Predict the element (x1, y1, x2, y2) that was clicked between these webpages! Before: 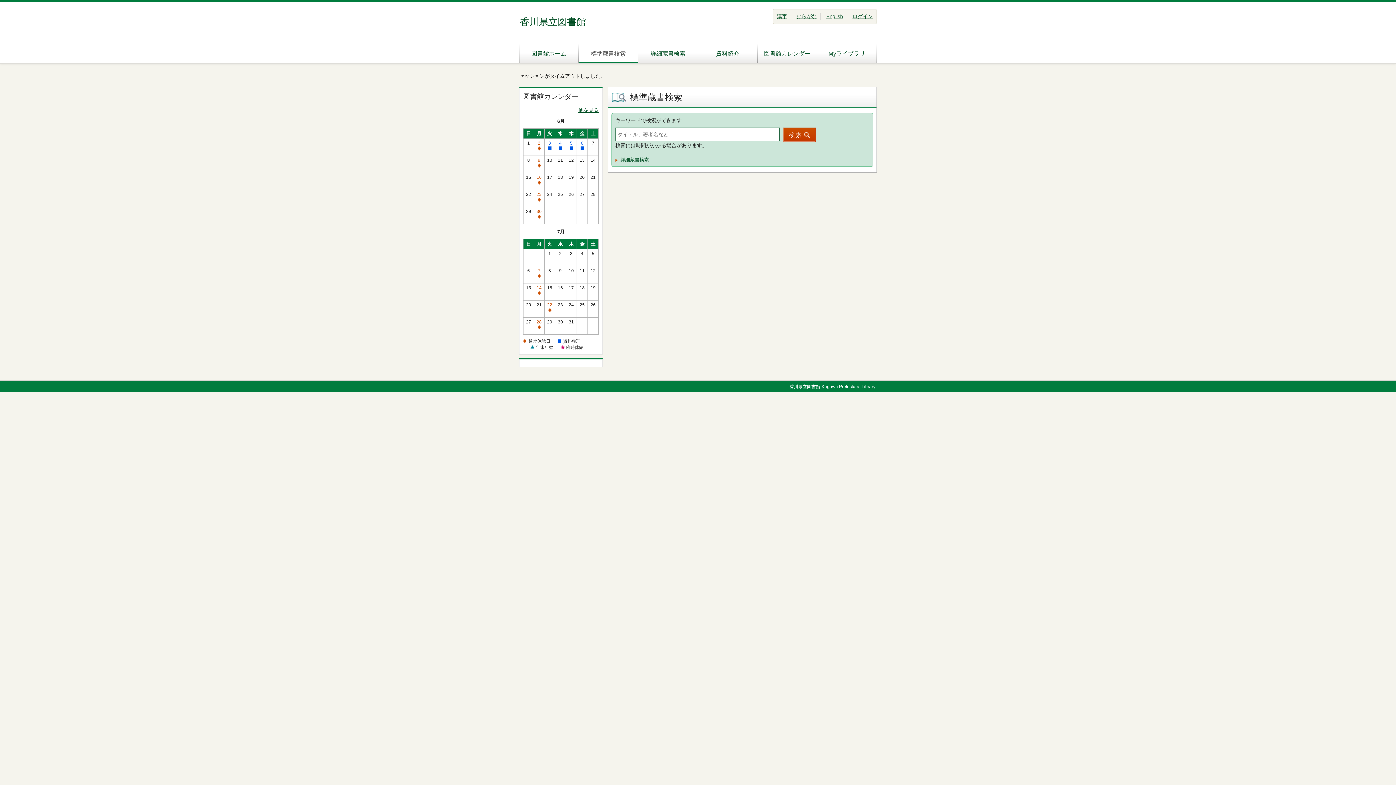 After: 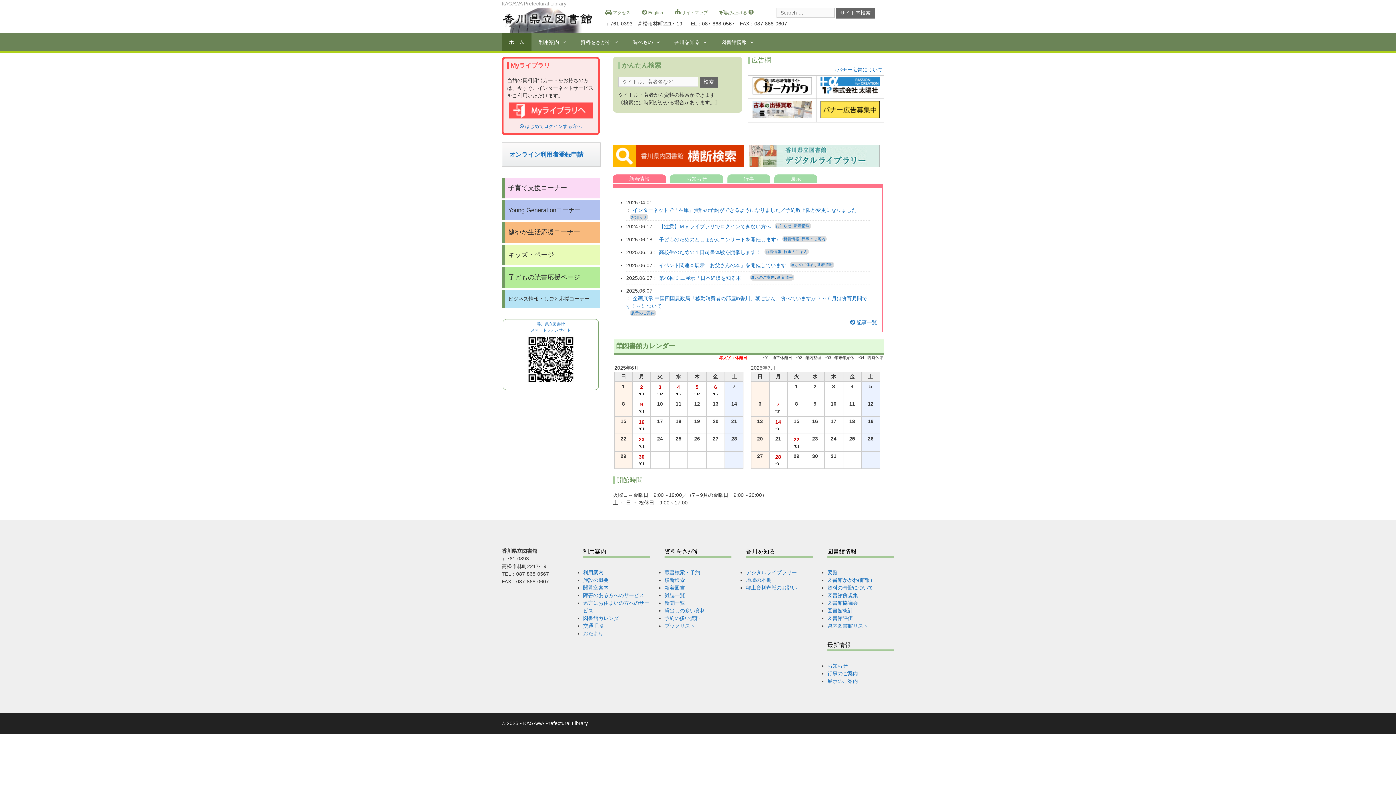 Action: bbox: (519, 42, 578, 62) label: 図書館ホーム